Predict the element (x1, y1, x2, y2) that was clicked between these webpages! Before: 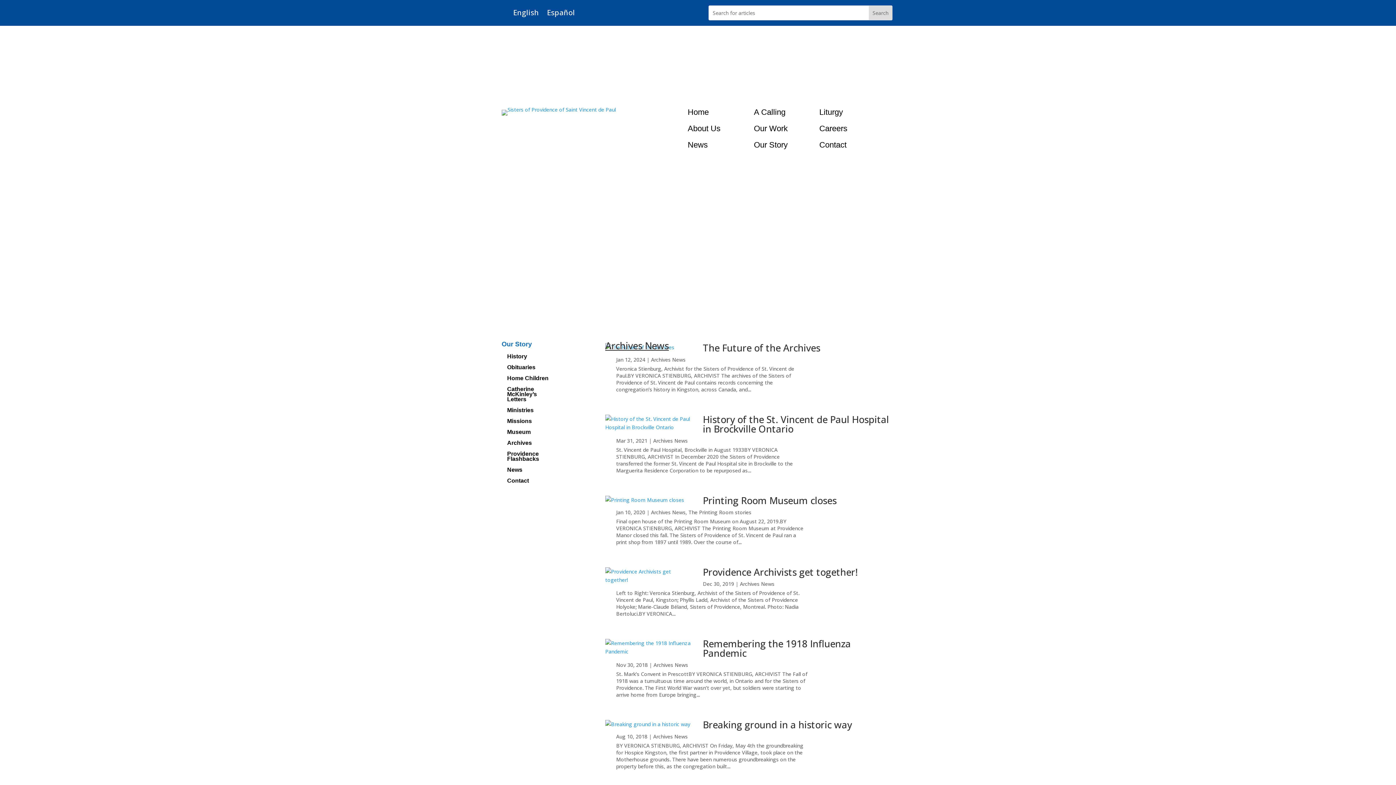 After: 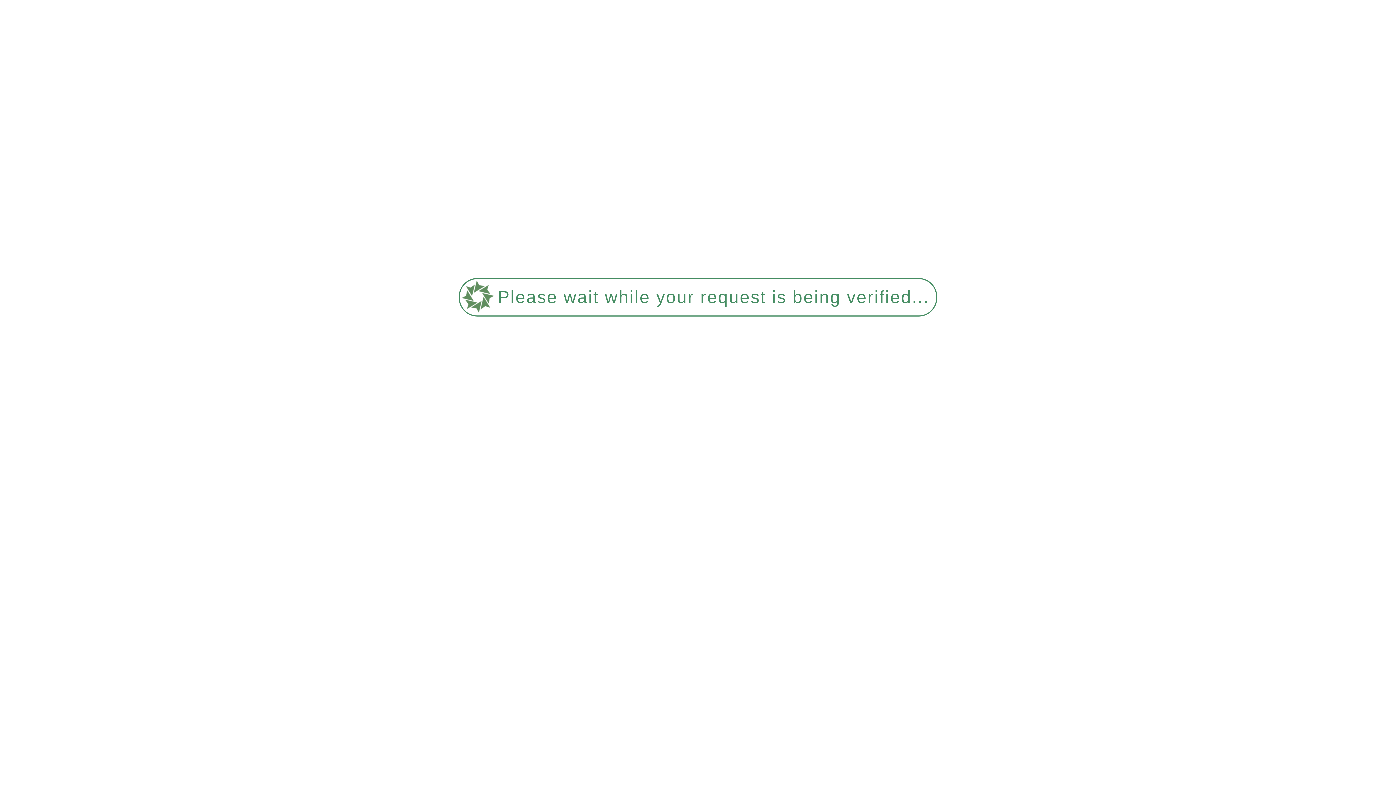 Action: bbox: (651, 509, 685, 516) label: Archives News